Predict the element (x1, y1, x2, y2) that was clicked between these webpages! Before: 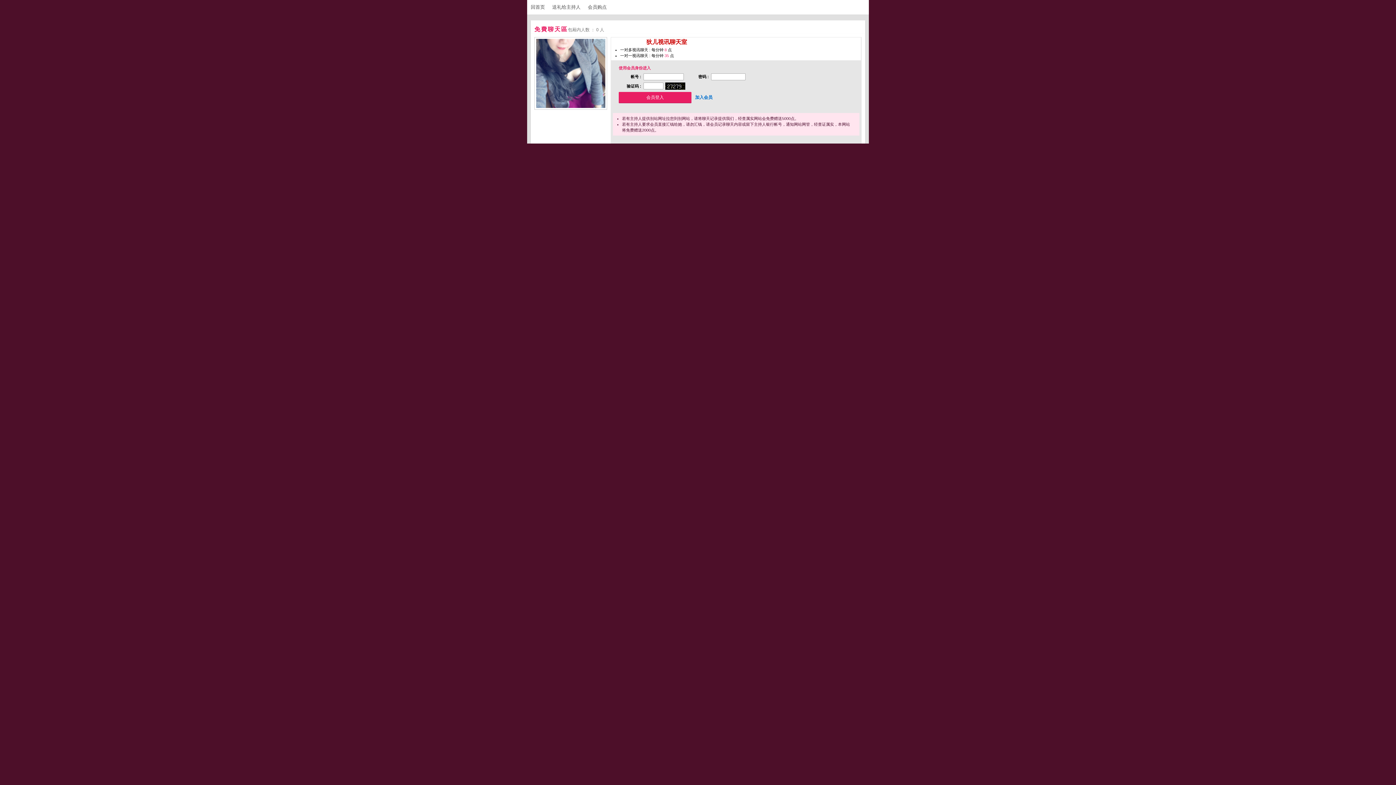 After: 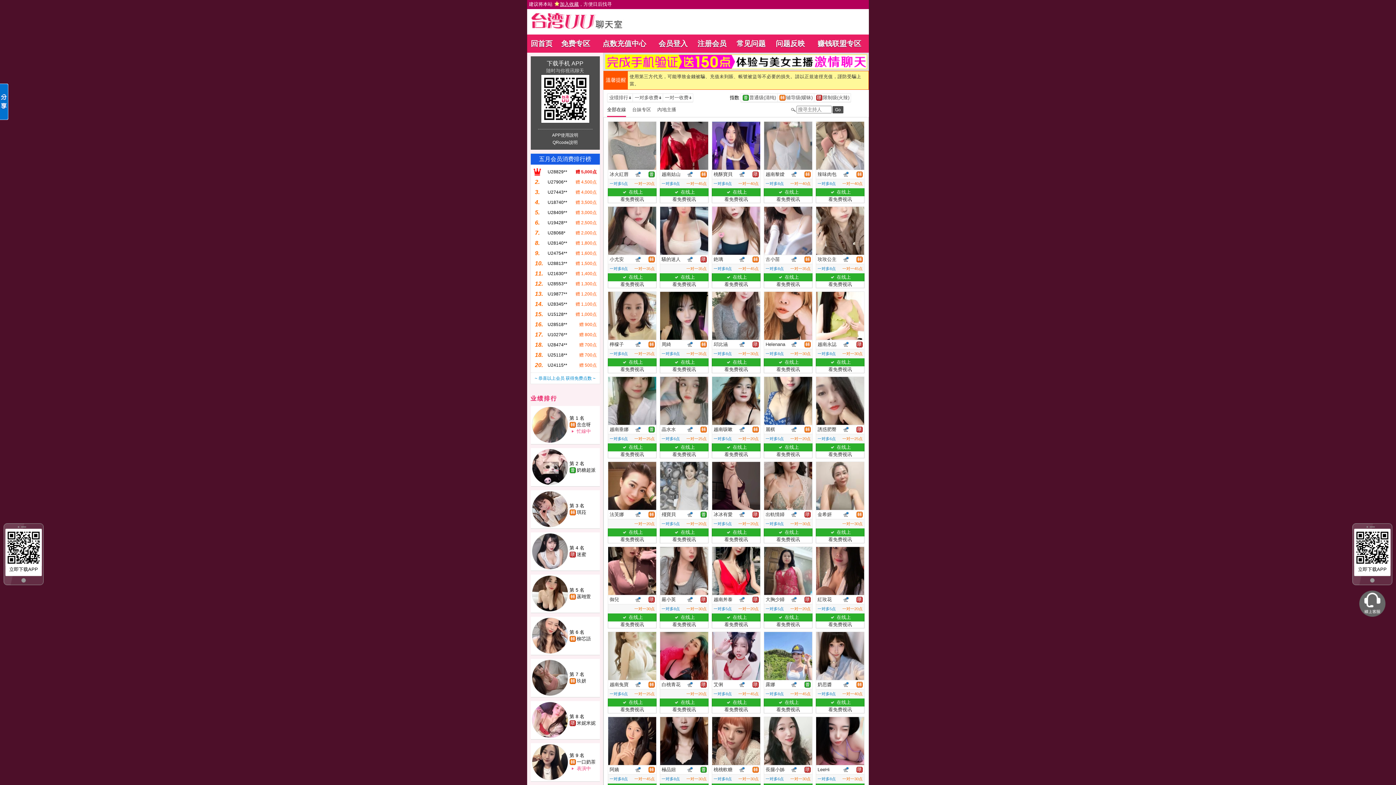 Action: label: 回首页 bbox: (530, 4, 551, 9)